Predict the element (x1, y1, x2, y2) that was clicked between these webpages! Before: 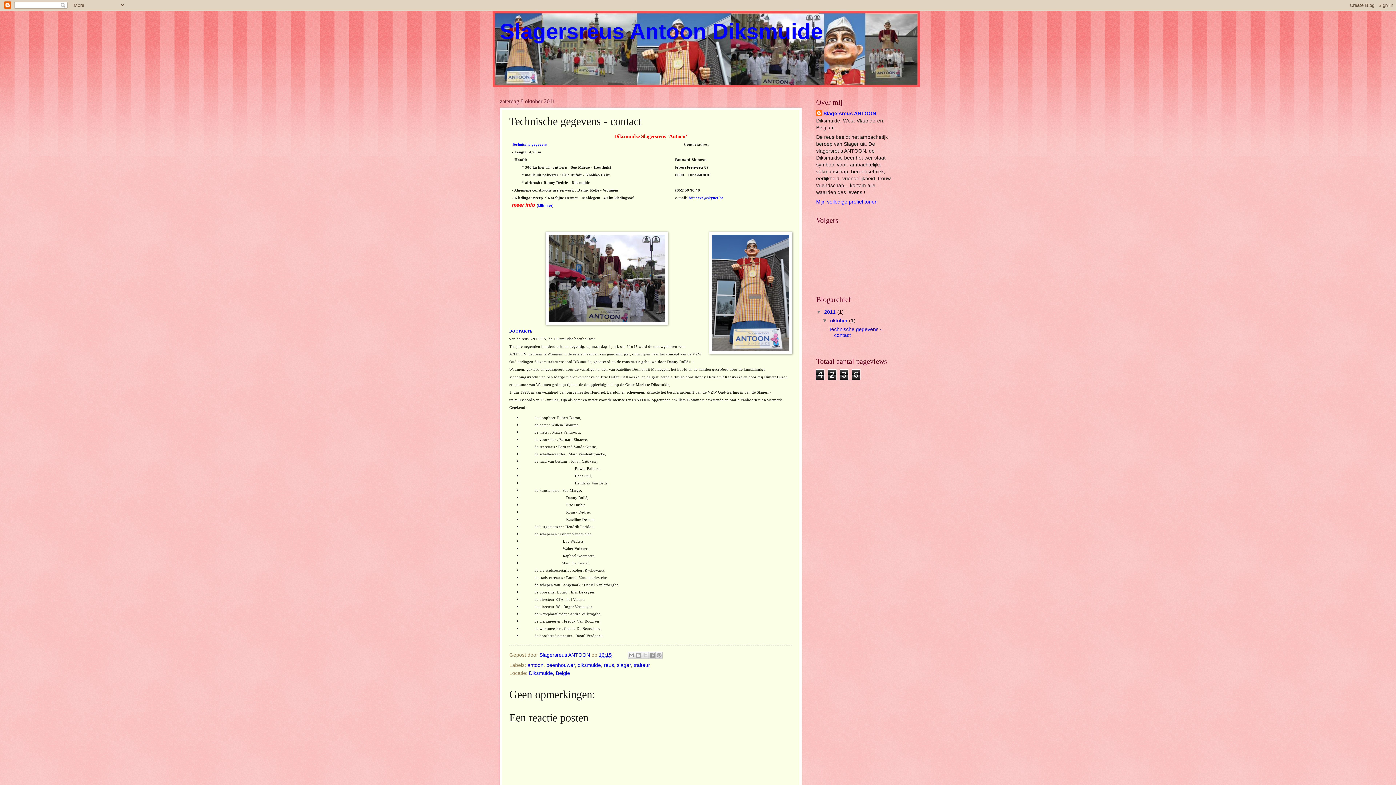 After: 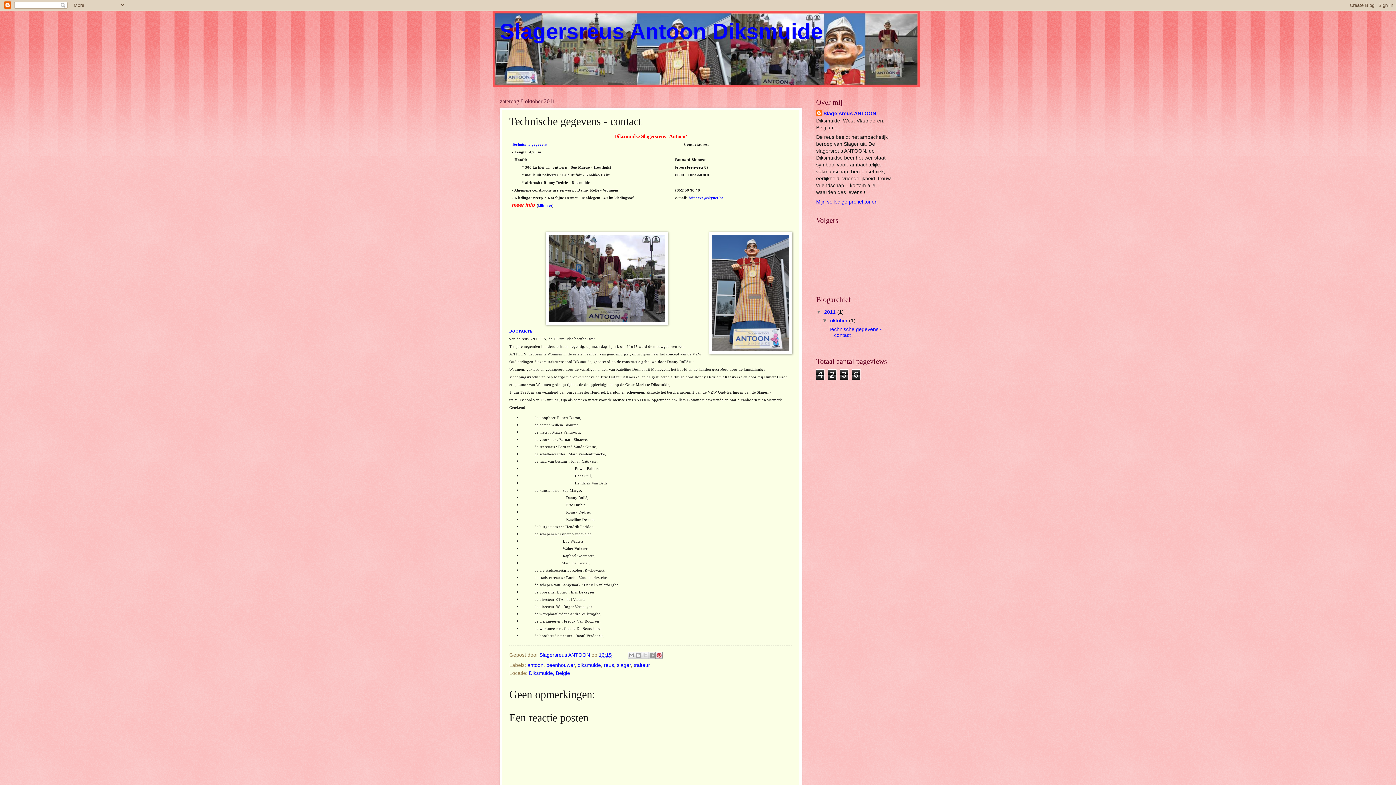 Action: label: Delen op Pinterest bbox: (655, 652, 663, 659)